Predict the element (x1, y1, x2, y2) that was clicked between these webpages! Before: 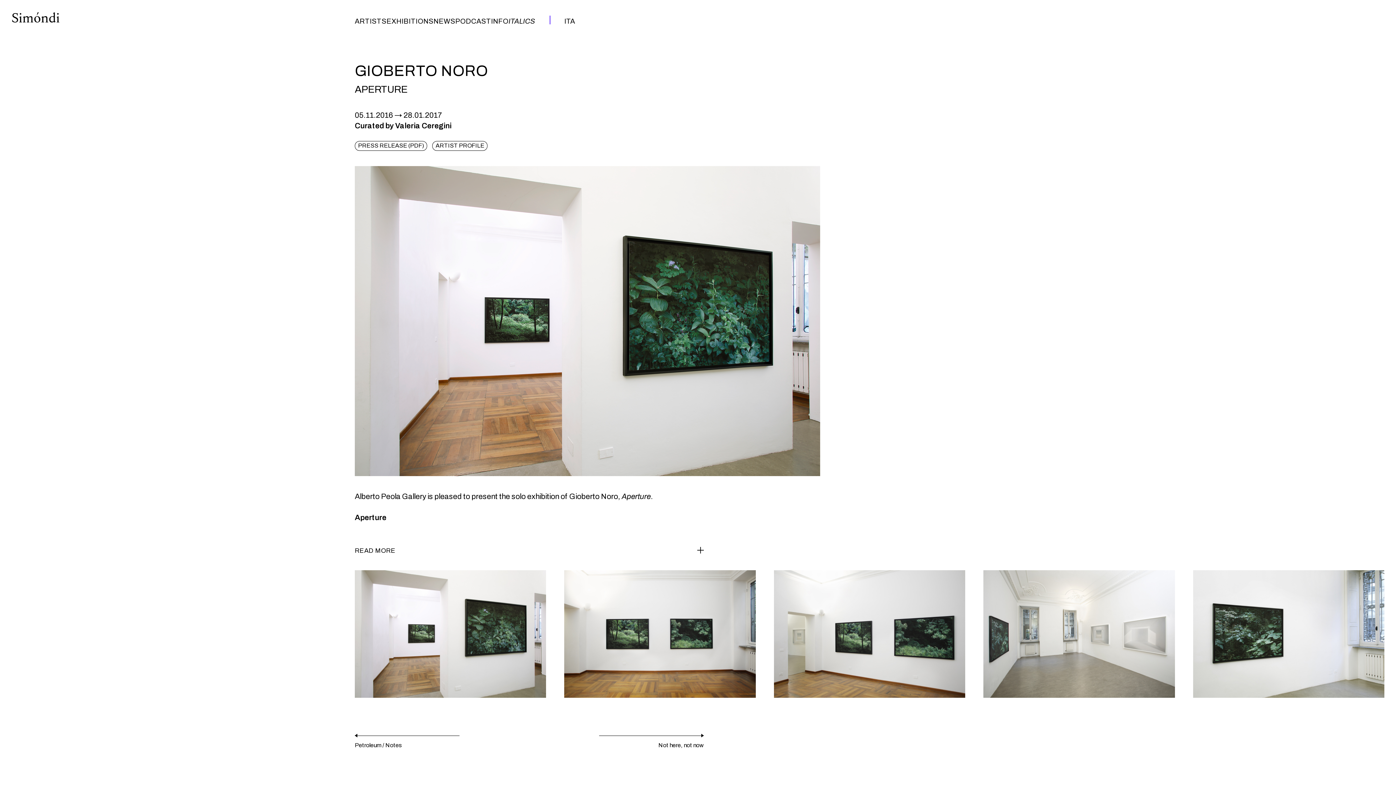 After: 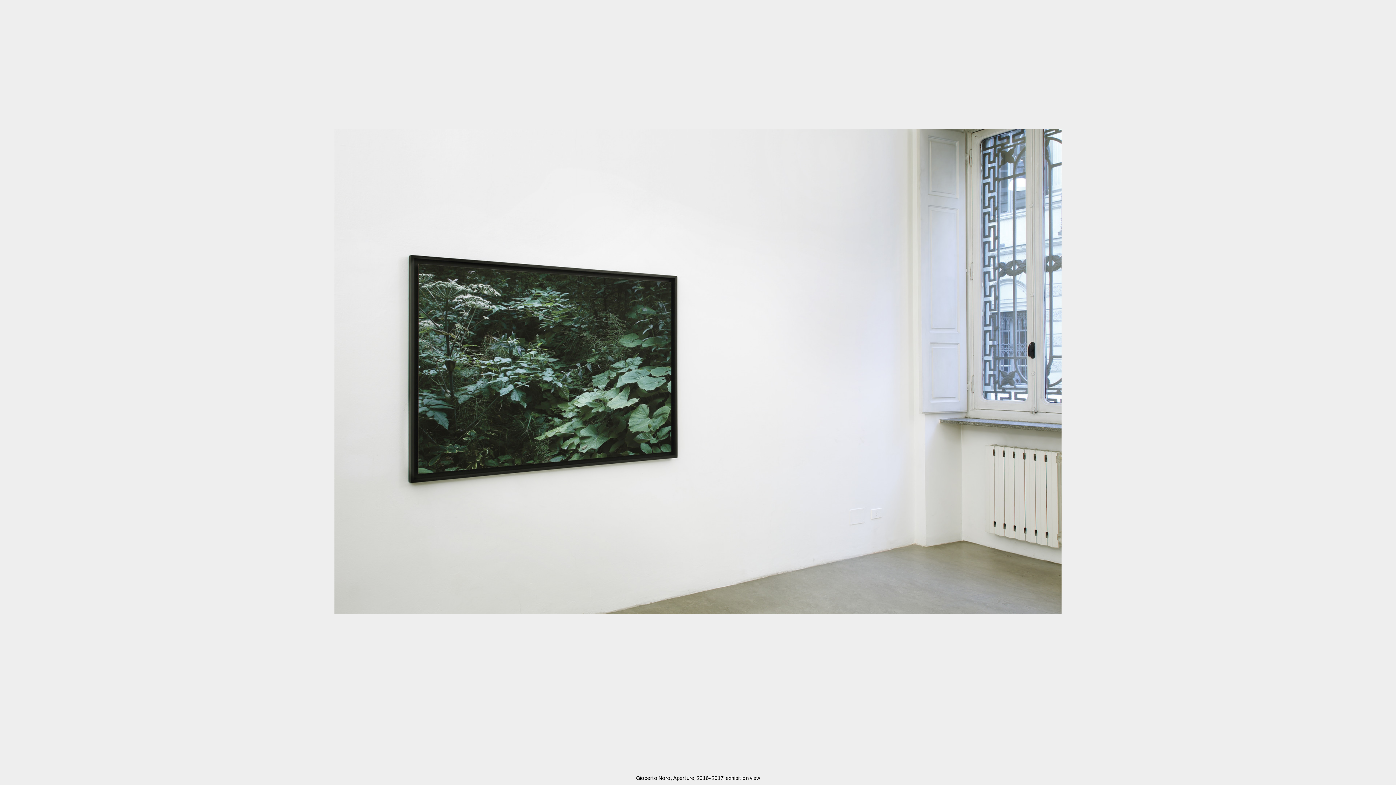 Action: bbox: (1193, 570, 1384, 698)